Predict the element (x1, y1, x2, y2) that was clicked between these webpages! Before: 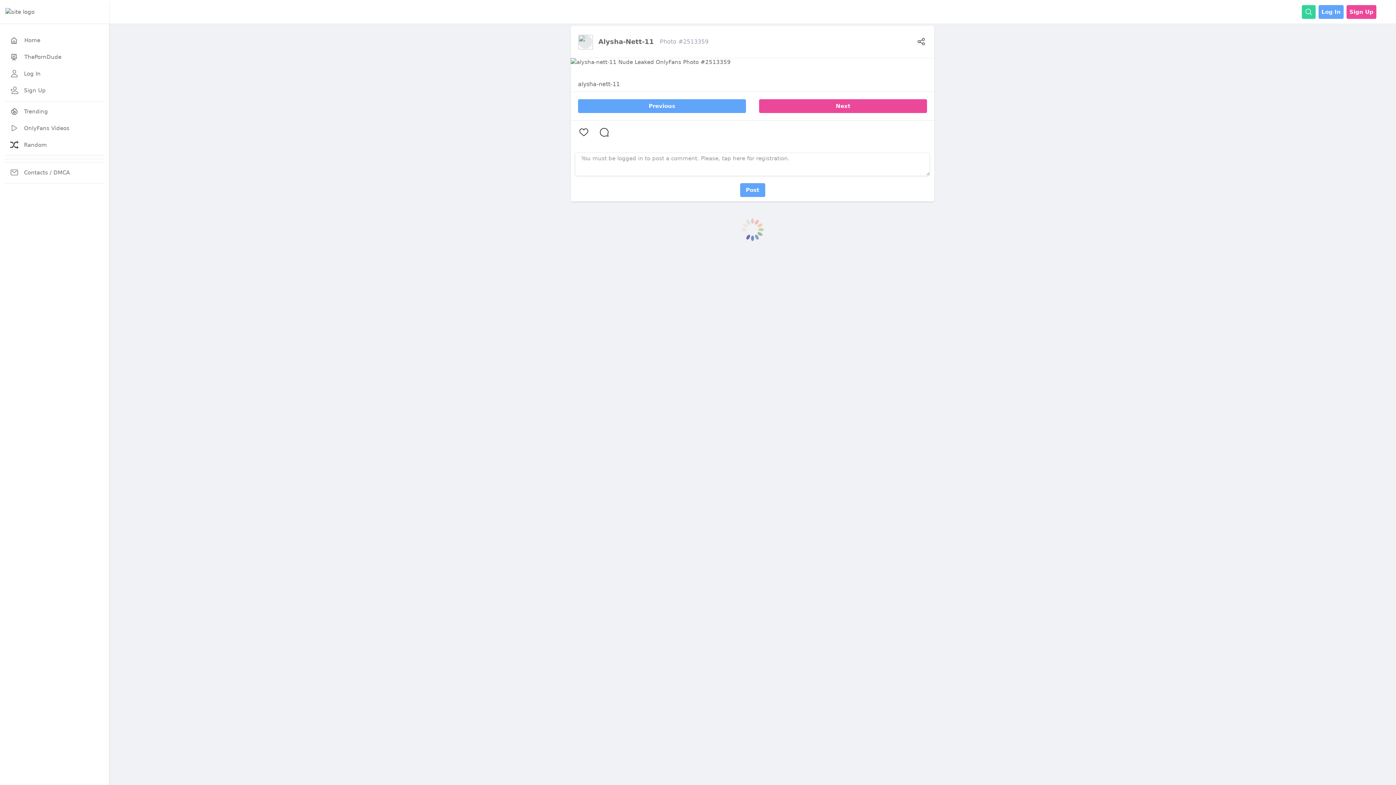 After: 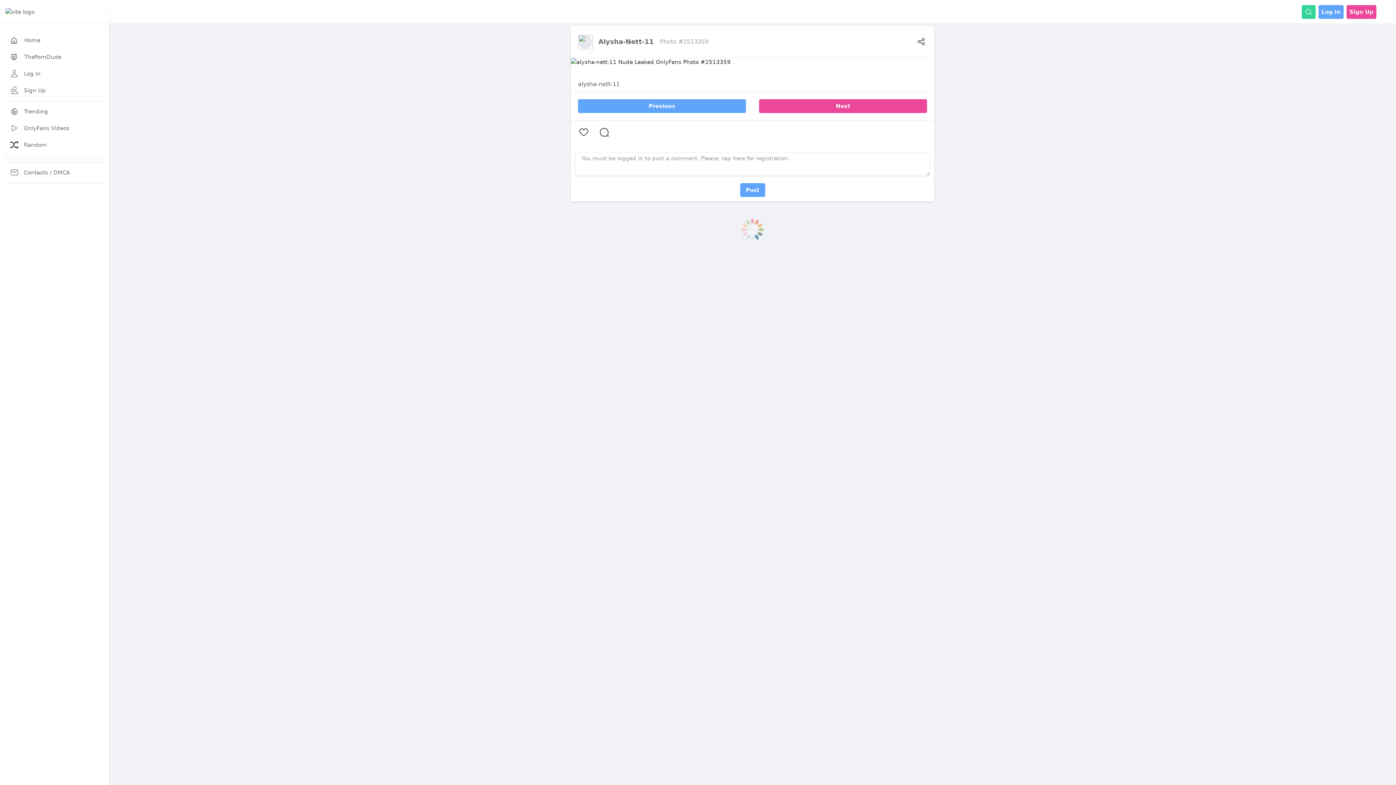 Action: bbox: (570, 58, 1269, 66)